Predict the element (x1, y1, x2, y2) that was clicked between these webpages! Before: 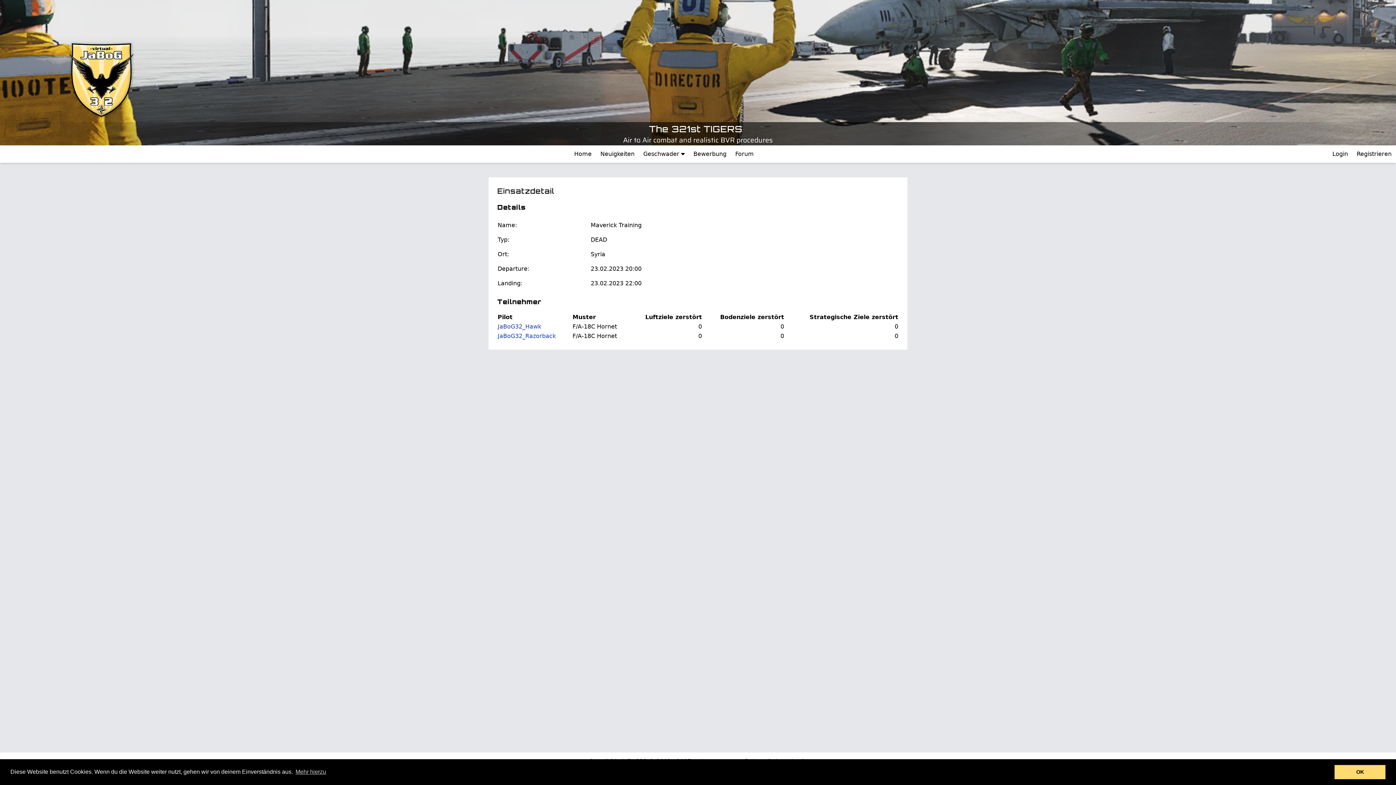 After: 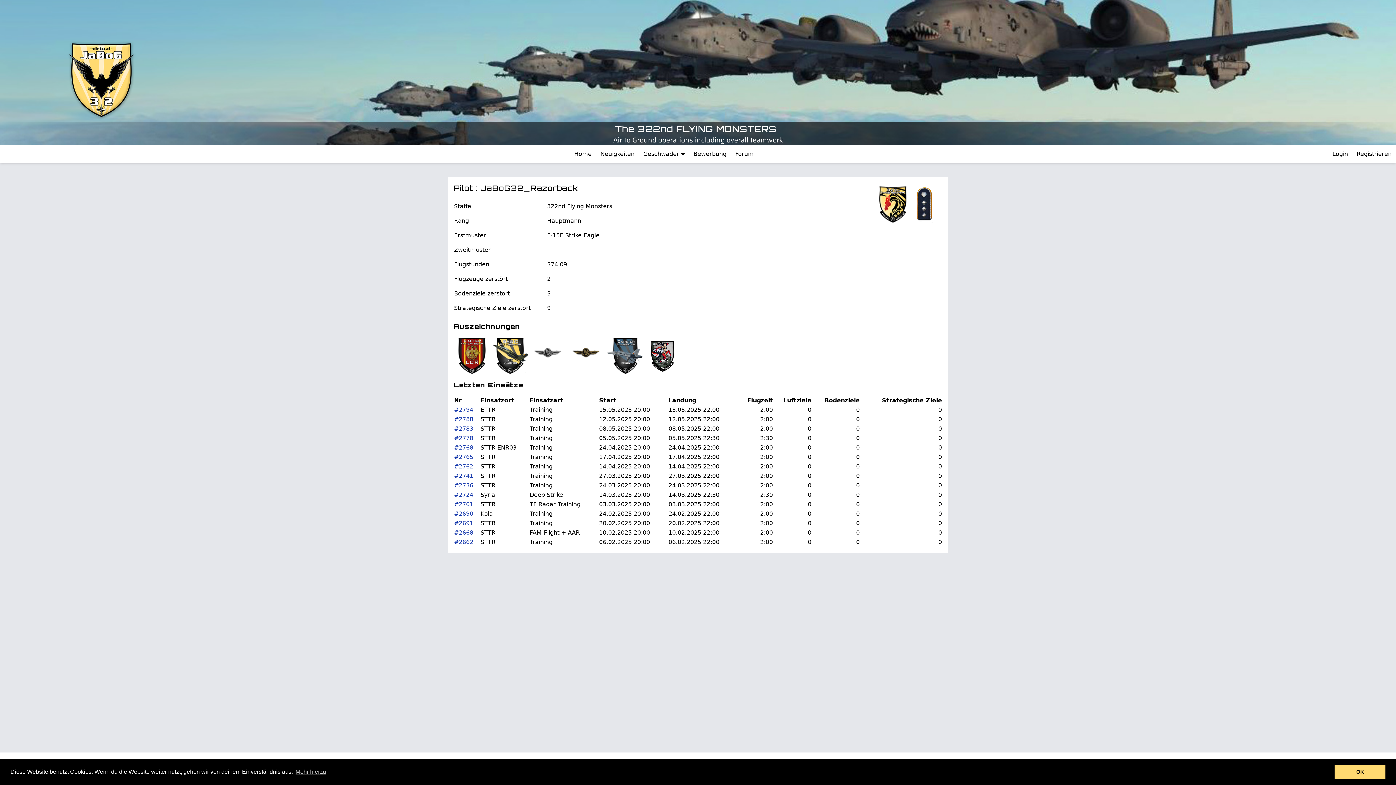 Action: bbox: (497, 332, 556, 339) label: JaBoG32_Razorback